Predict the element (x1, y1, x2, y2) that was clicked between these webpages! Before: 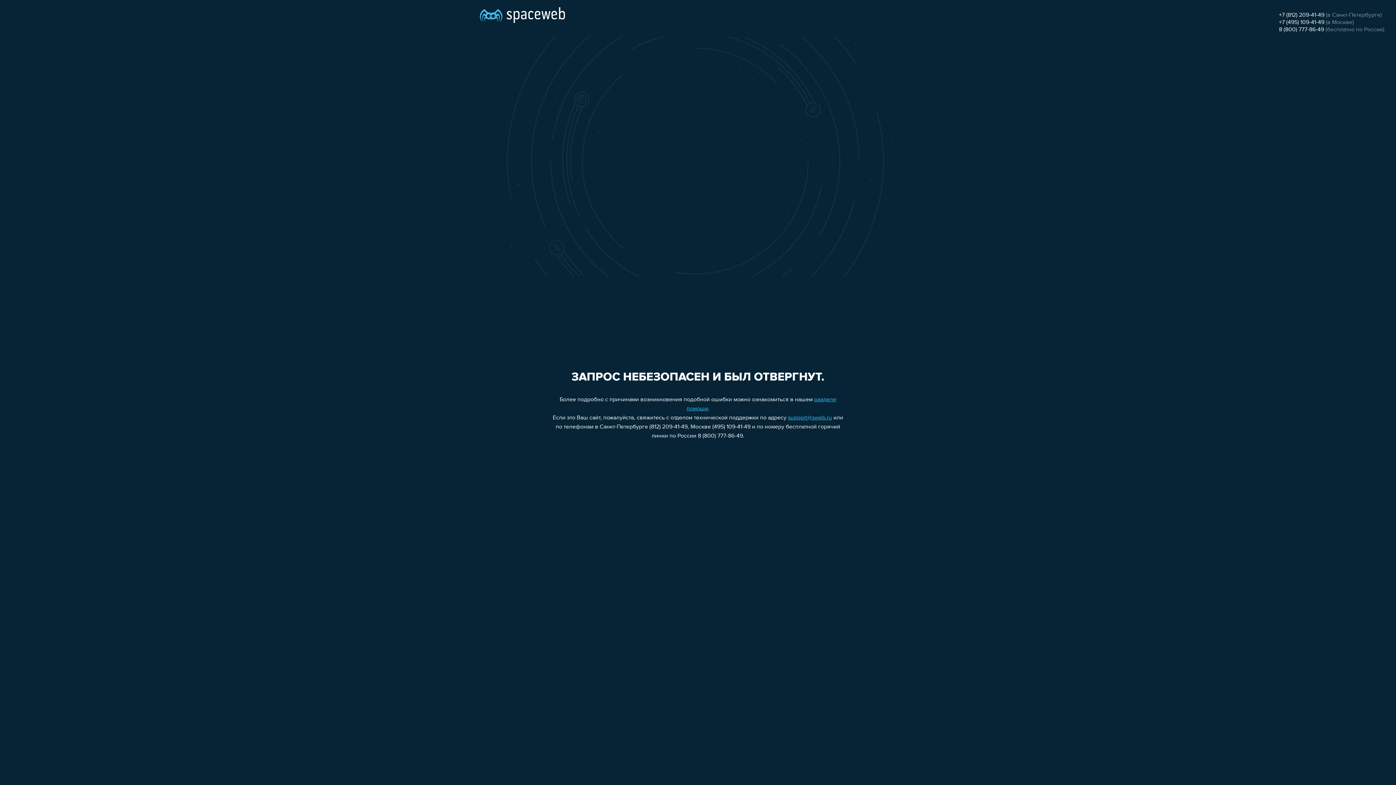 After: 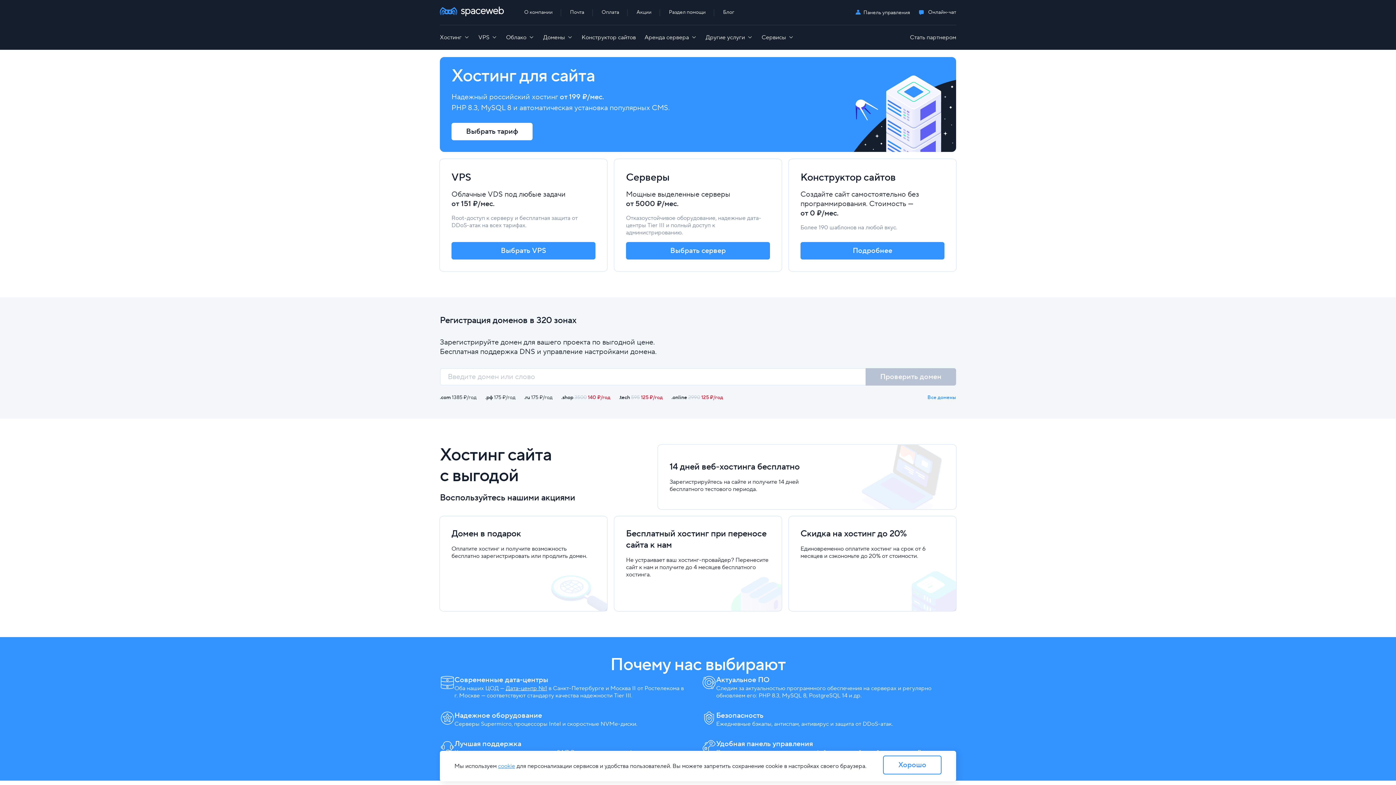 Action: bbox: (480, 0, 565, 25)